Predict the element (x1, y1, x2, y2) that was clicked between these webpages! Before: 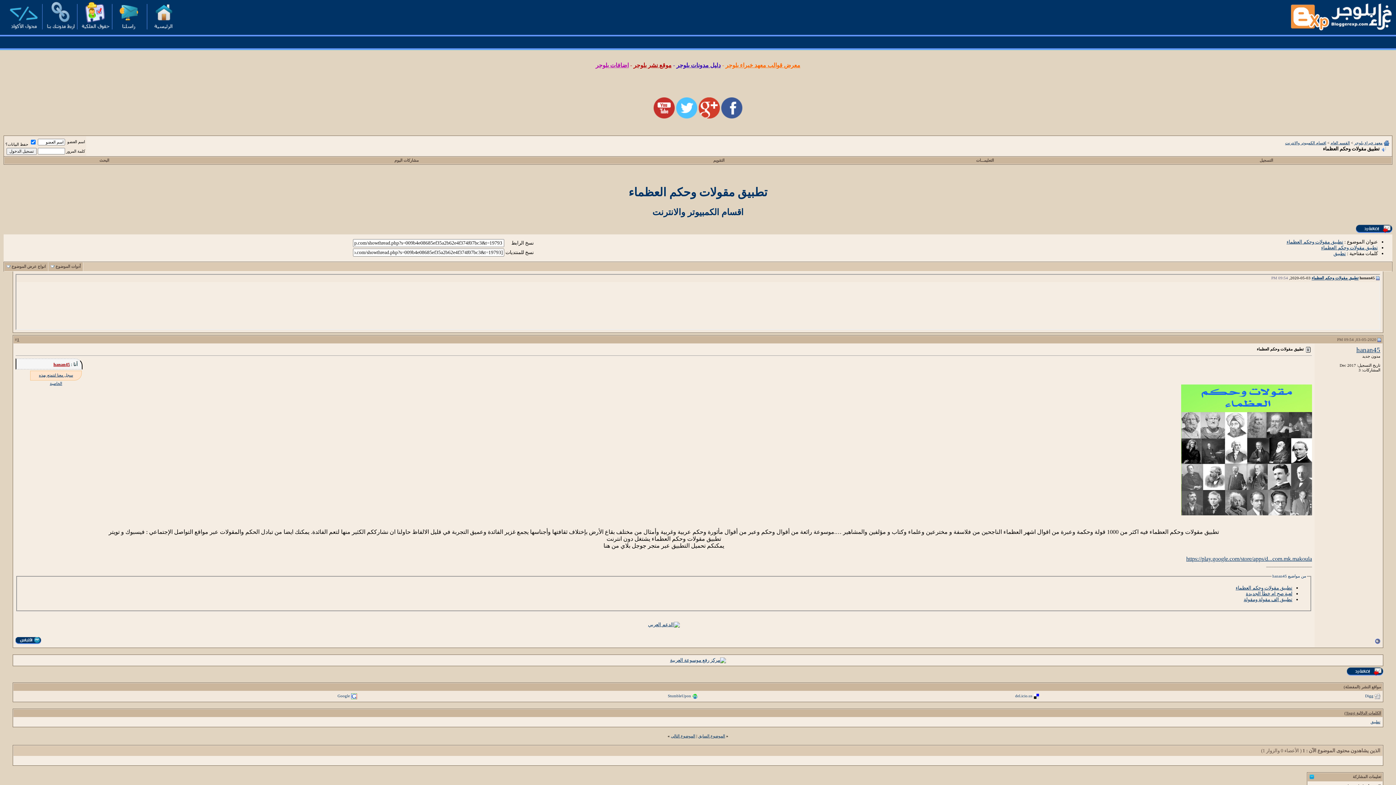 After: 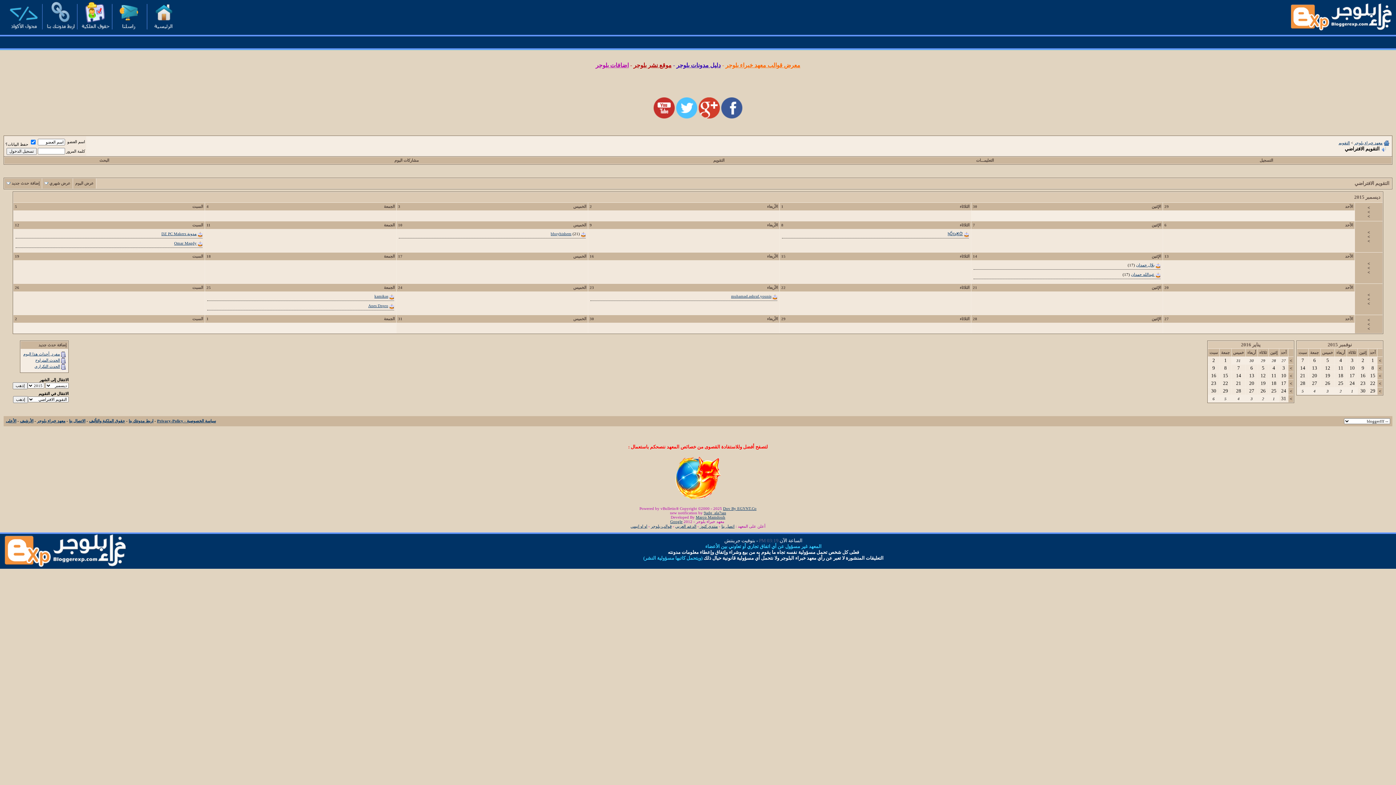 Action: bbox: (713, 158, 724, 162) label: التقويم